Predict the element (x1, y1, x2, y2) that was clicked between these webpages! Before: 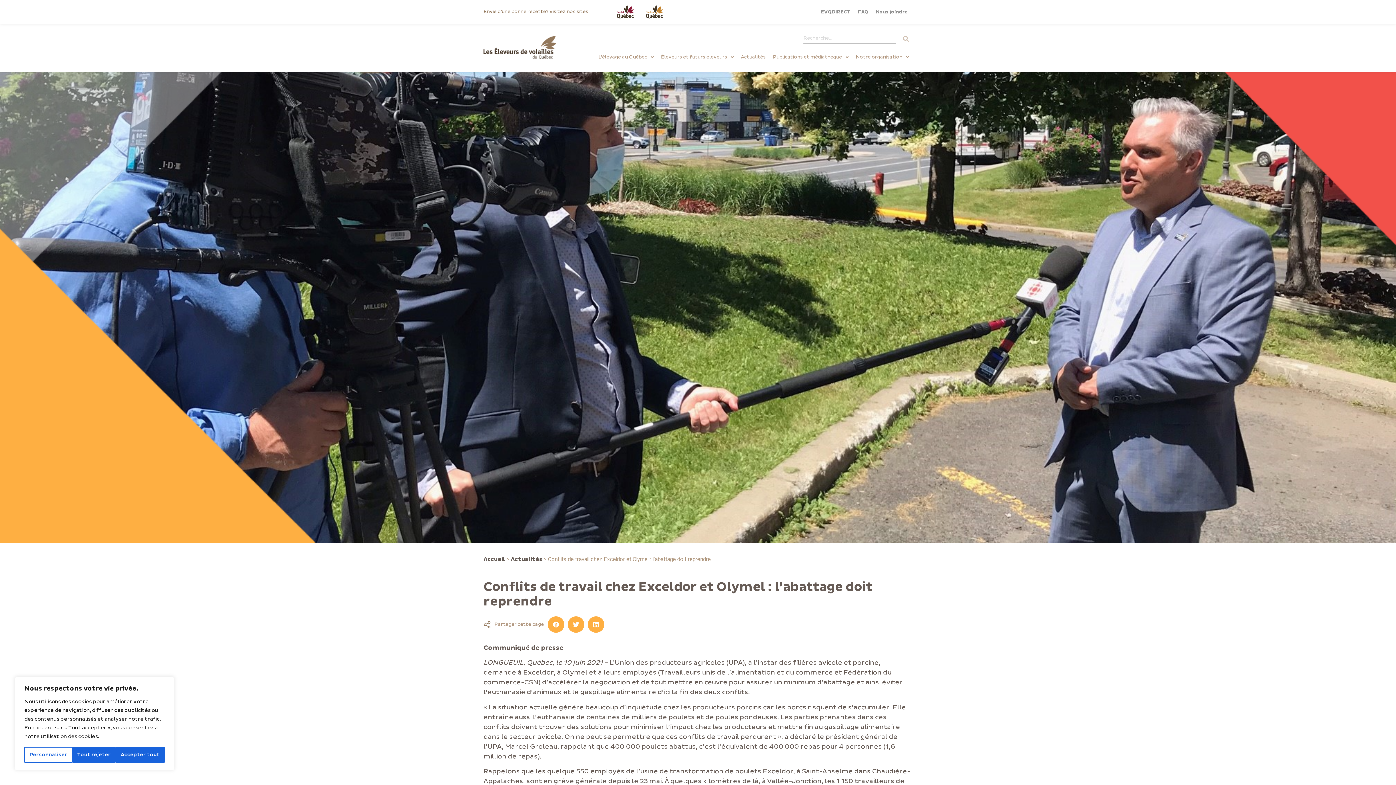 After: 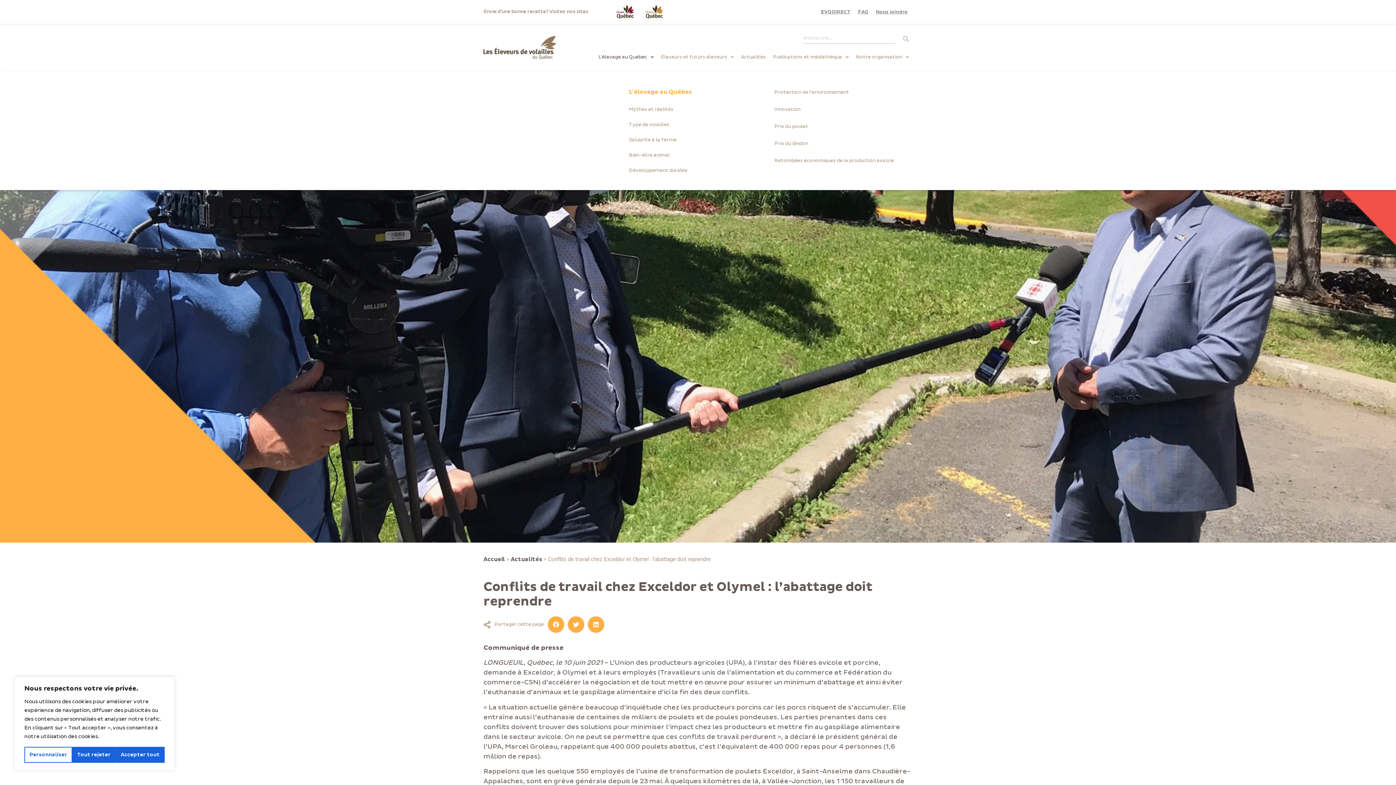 Action: label: L’élevage au Québec bbox: (598, 50, 653, 68)